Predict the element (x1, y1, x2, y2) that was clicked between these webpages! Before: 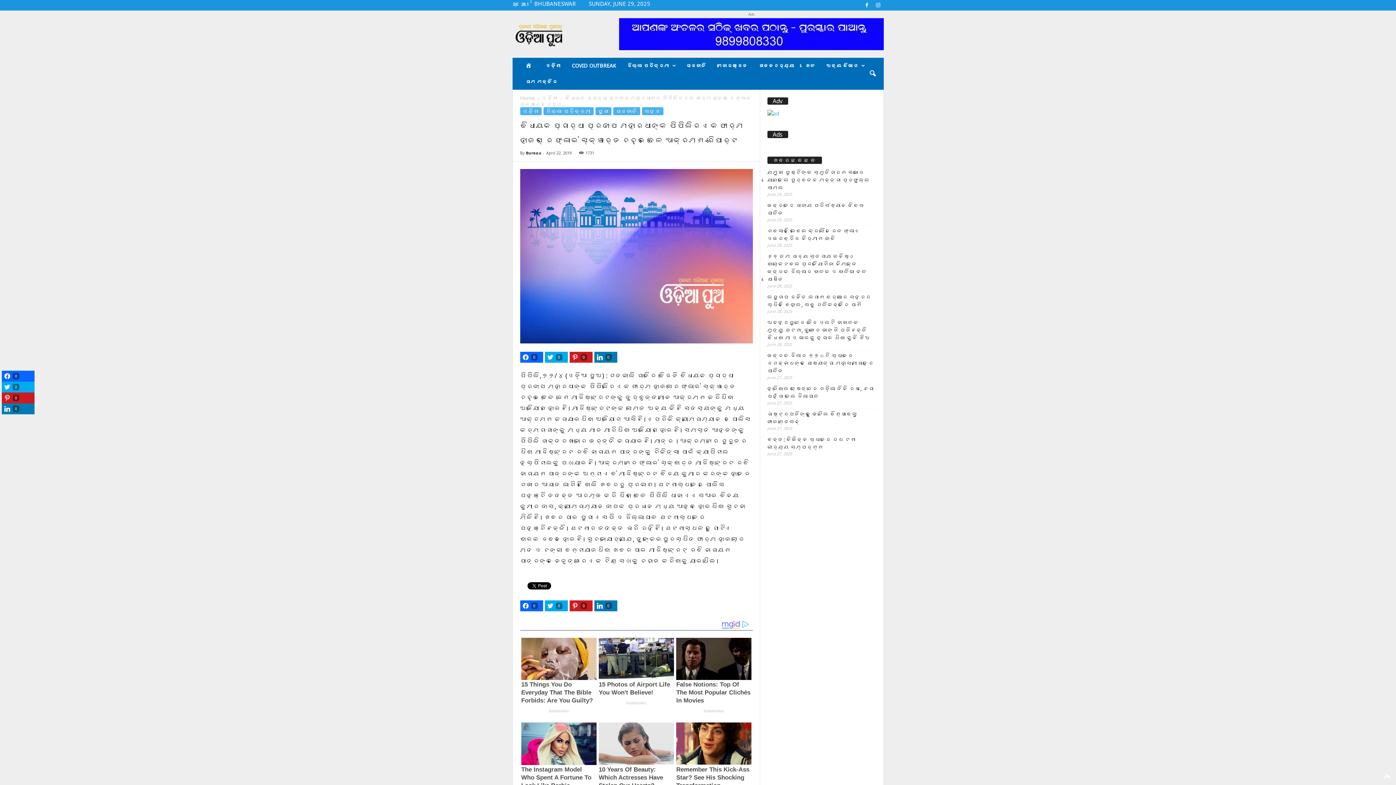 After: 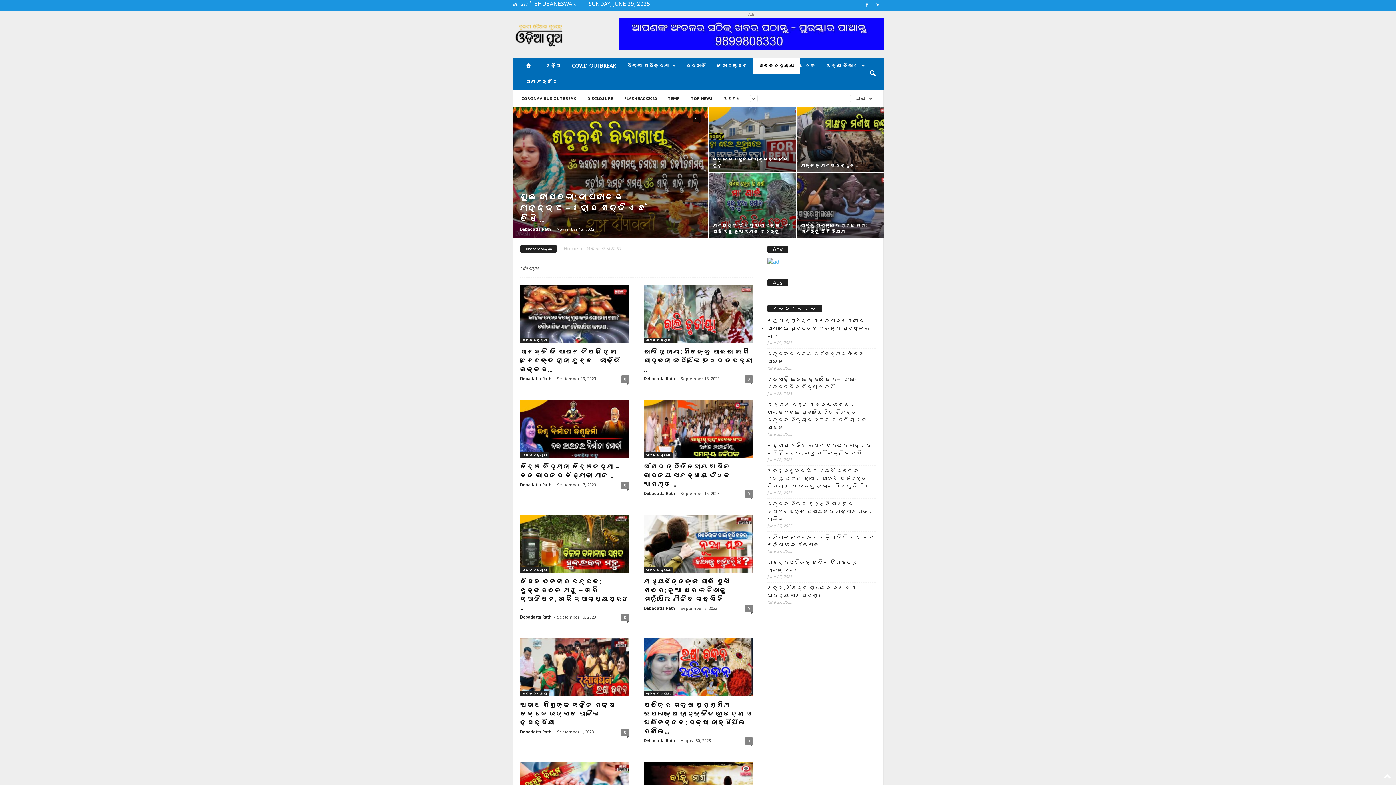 Action: label: ଜୀବନଚର୍ଯ୍ୟା bbox: (753, 57, 799, 73)